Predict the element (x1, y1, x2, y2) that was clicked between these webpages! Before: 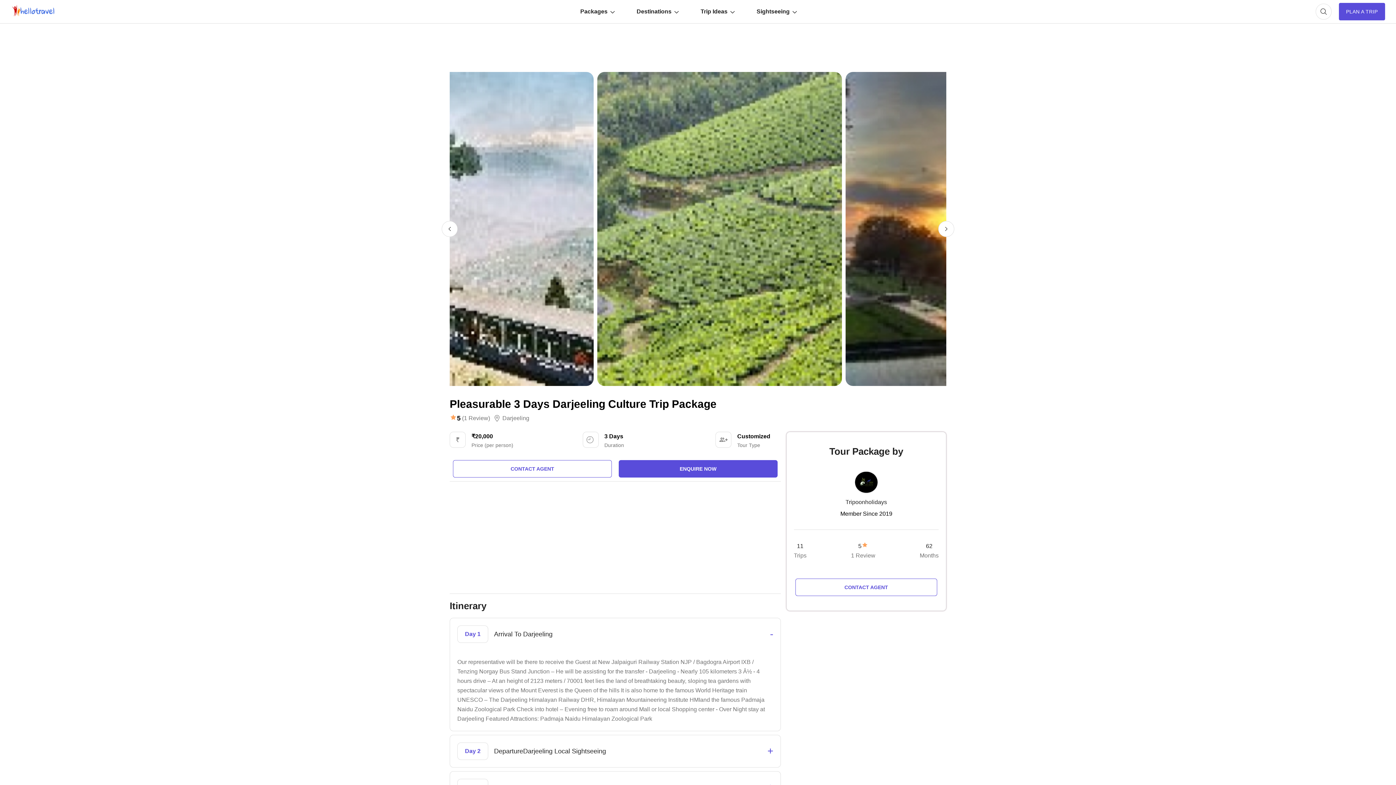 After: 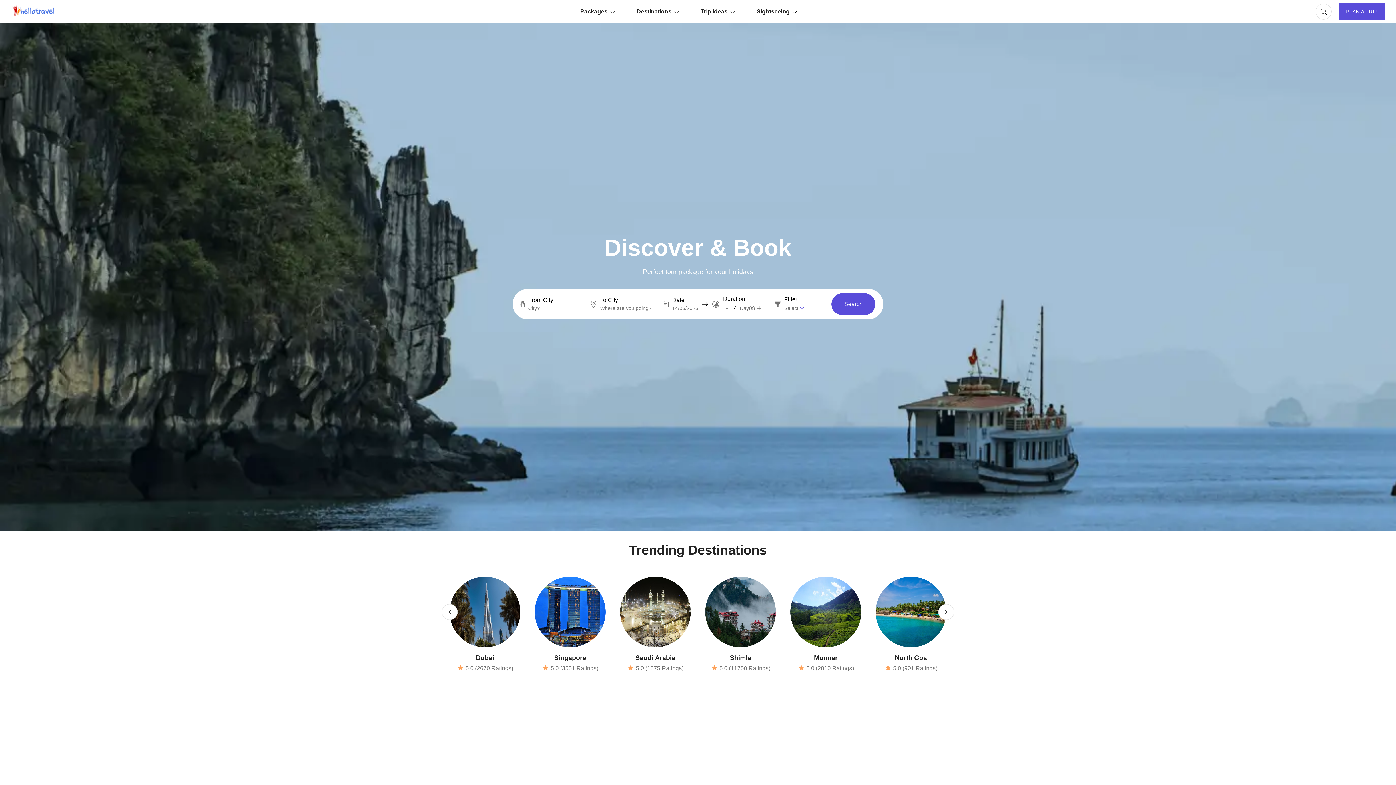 Action: bbox: (10, 3, 63, 19)